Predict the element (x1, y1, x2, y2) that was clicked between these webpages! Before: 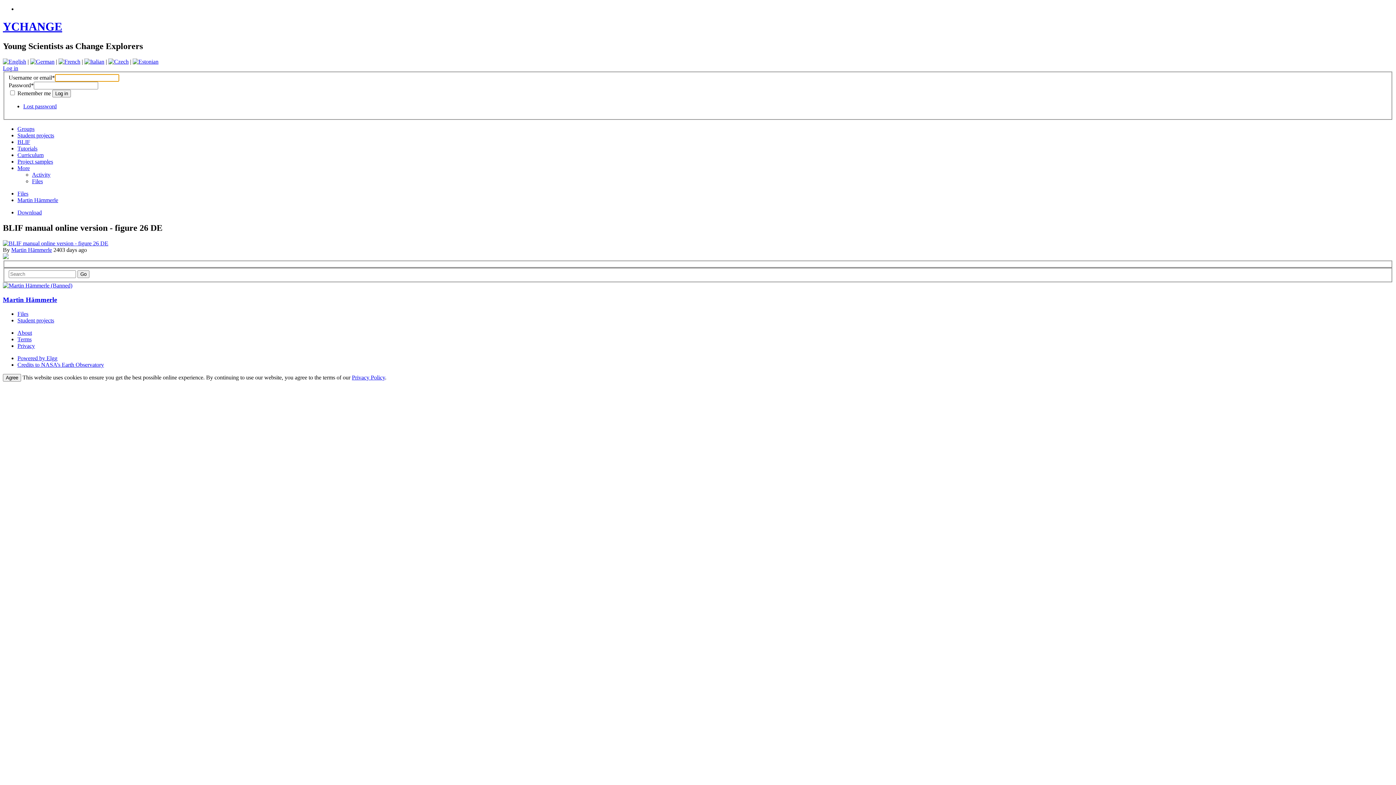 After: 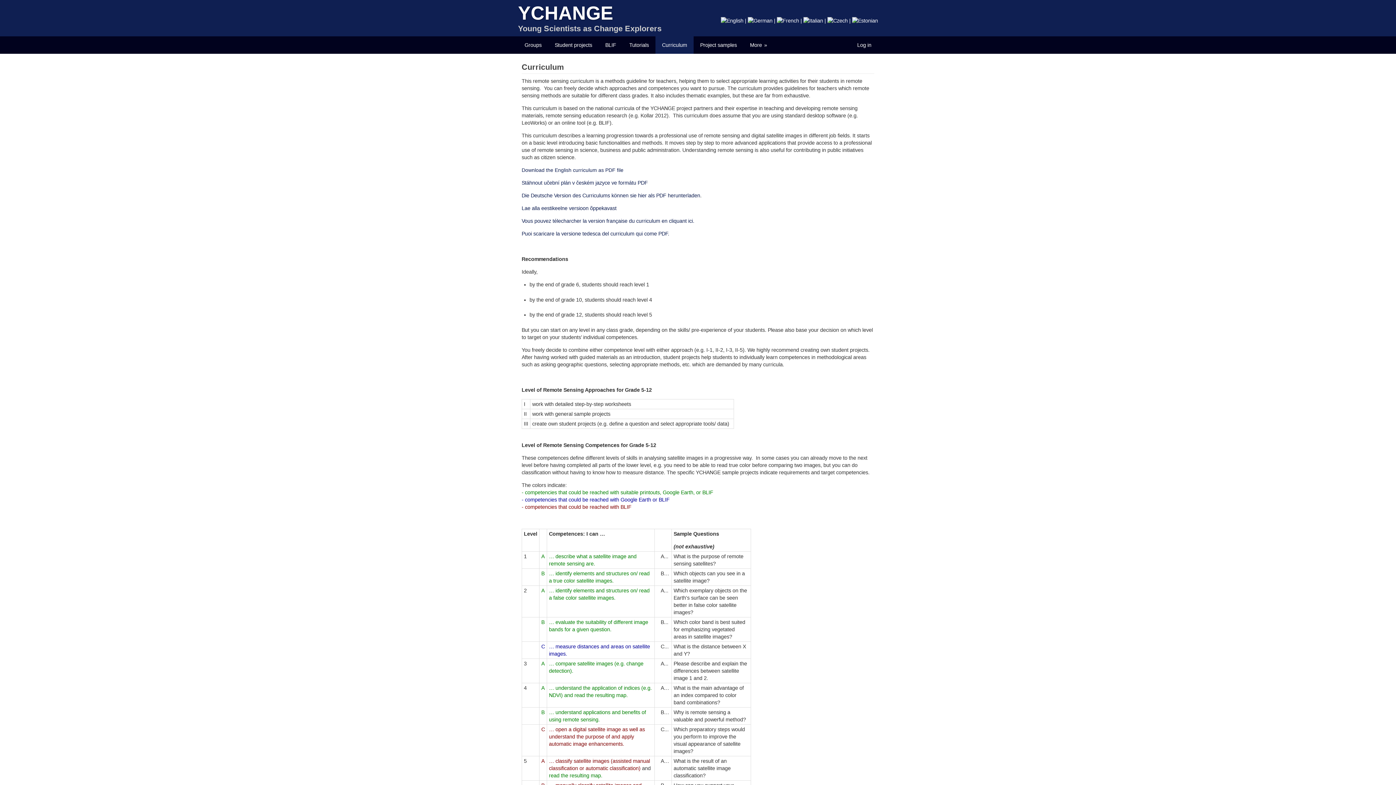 Action: bbox: (17, 152, 43, 158) label: Curriculum